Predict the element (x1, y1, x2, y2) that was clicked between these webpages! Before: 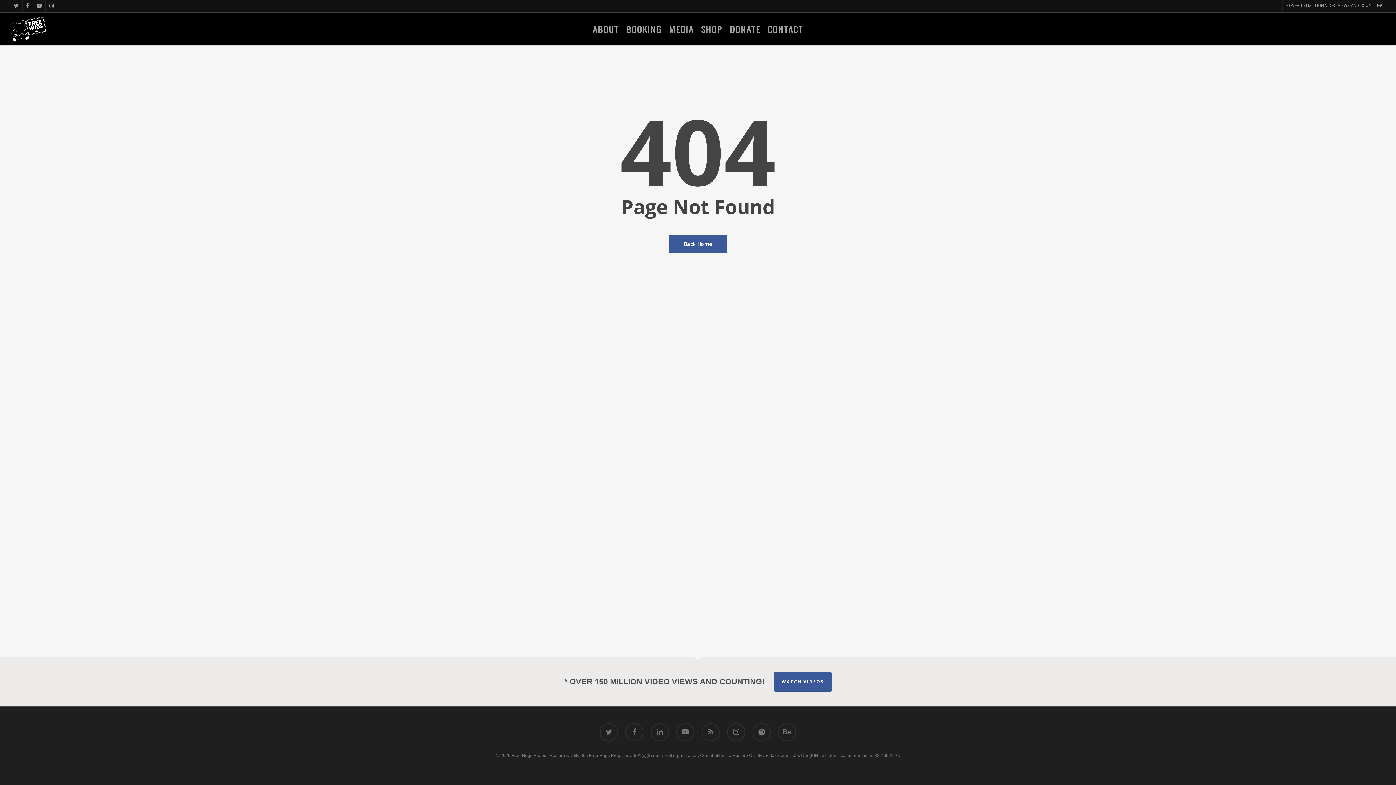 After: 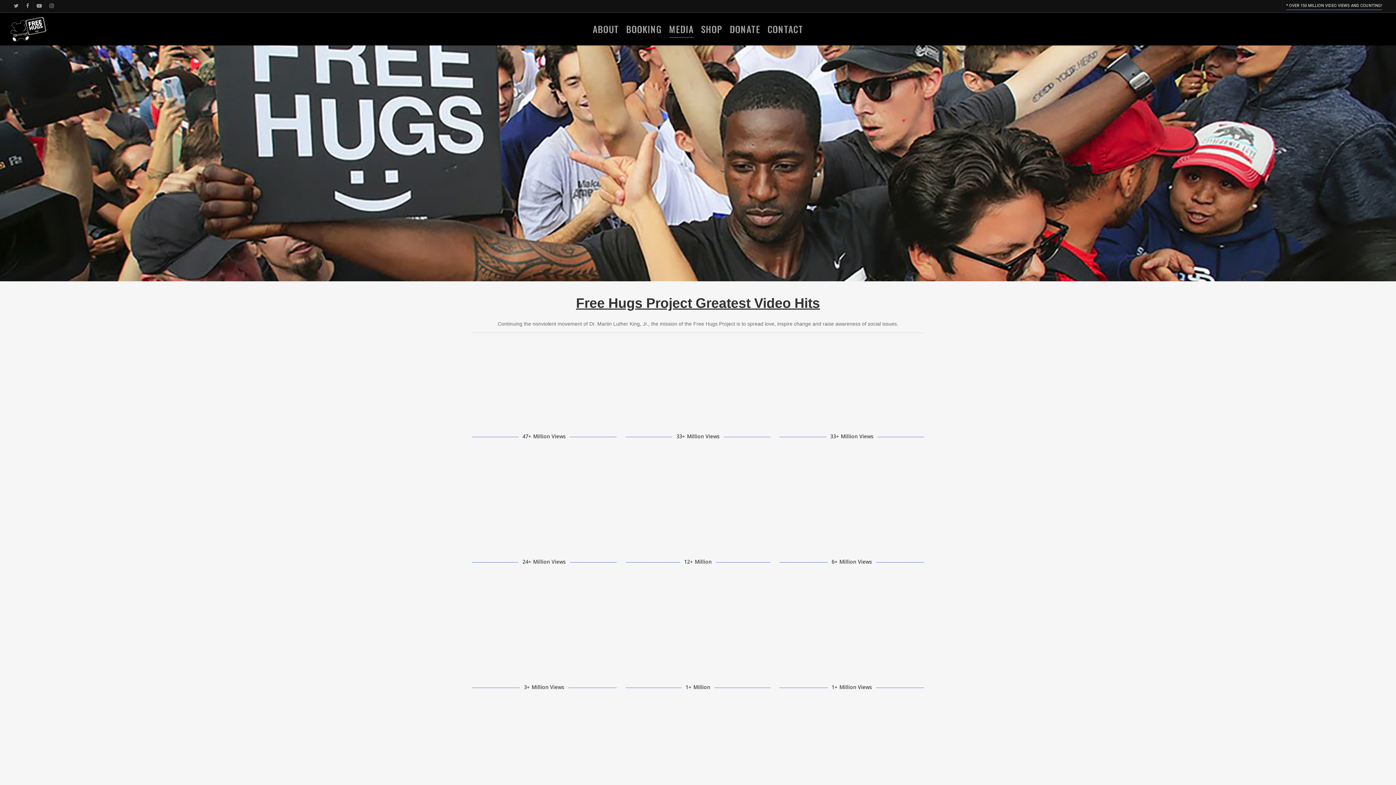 Action: label: * OVER 150 MILLION VIDEO VIEWS AND COUNTING! bbox: (1282, 0, 1386, 11)